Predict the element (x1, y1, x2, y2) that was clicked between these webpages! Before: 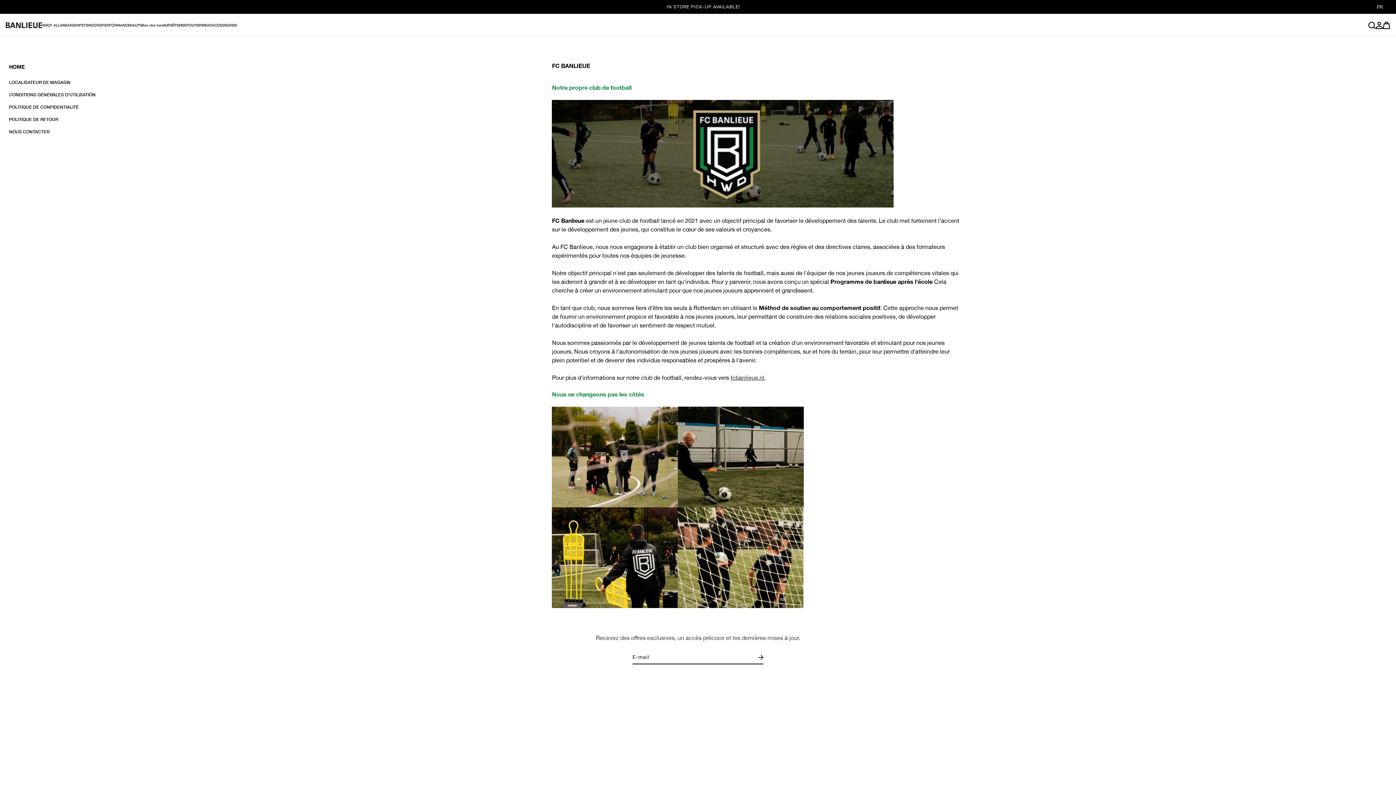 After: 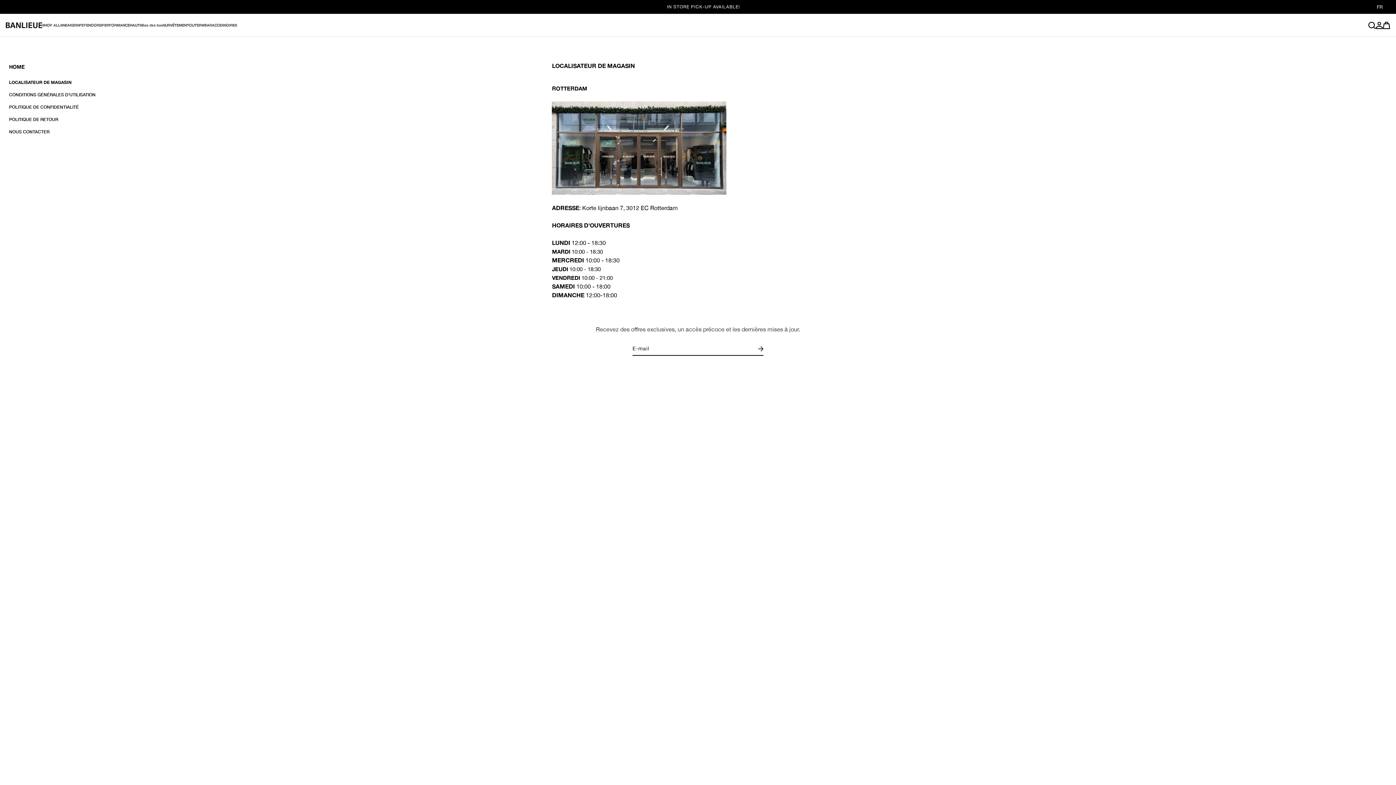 Action: label: LOCALISATEUR DE MAGASIN bbox: (9, 79, 70, 84)